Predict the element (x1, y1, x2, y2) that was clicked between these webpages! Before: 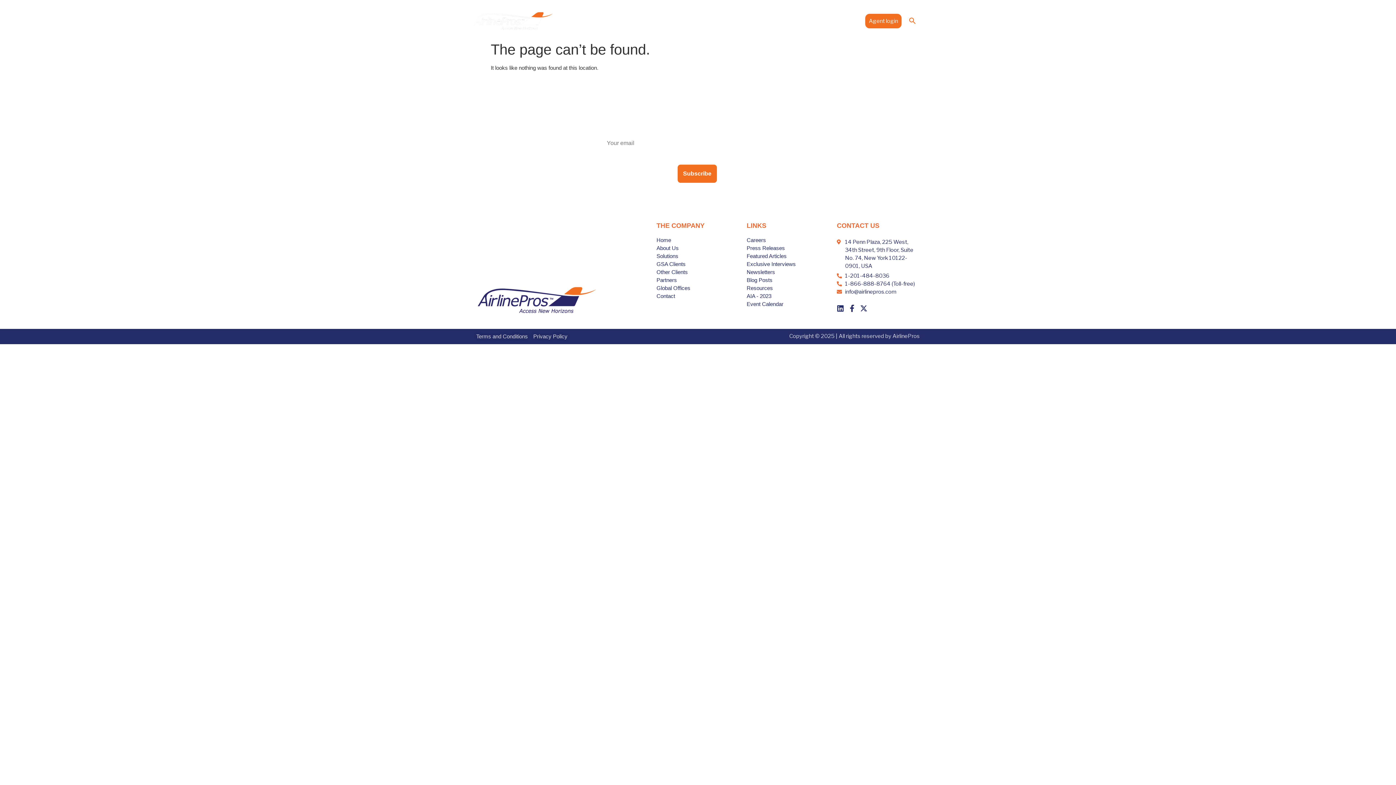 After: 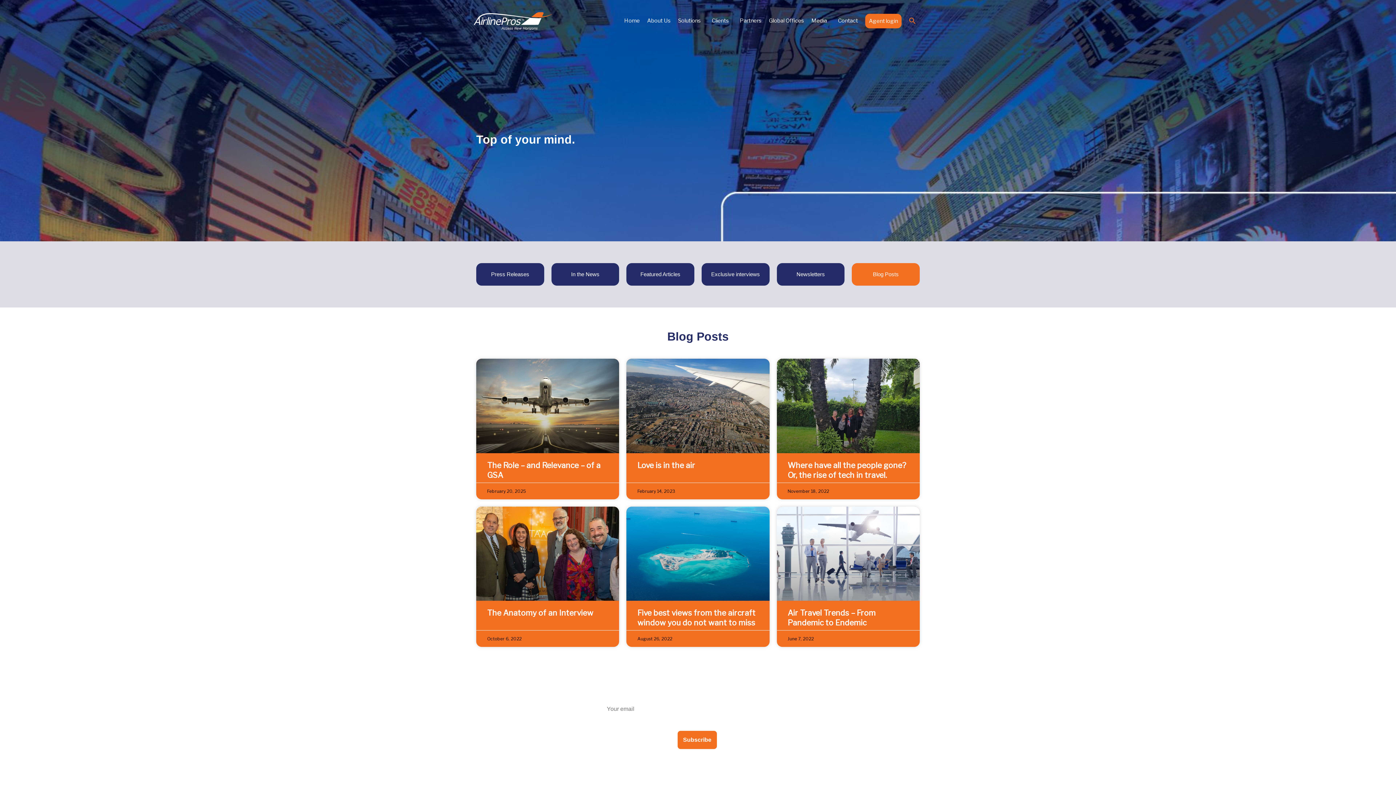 Action: label: Blog Posts bbox: (746, 276, 829, 284)